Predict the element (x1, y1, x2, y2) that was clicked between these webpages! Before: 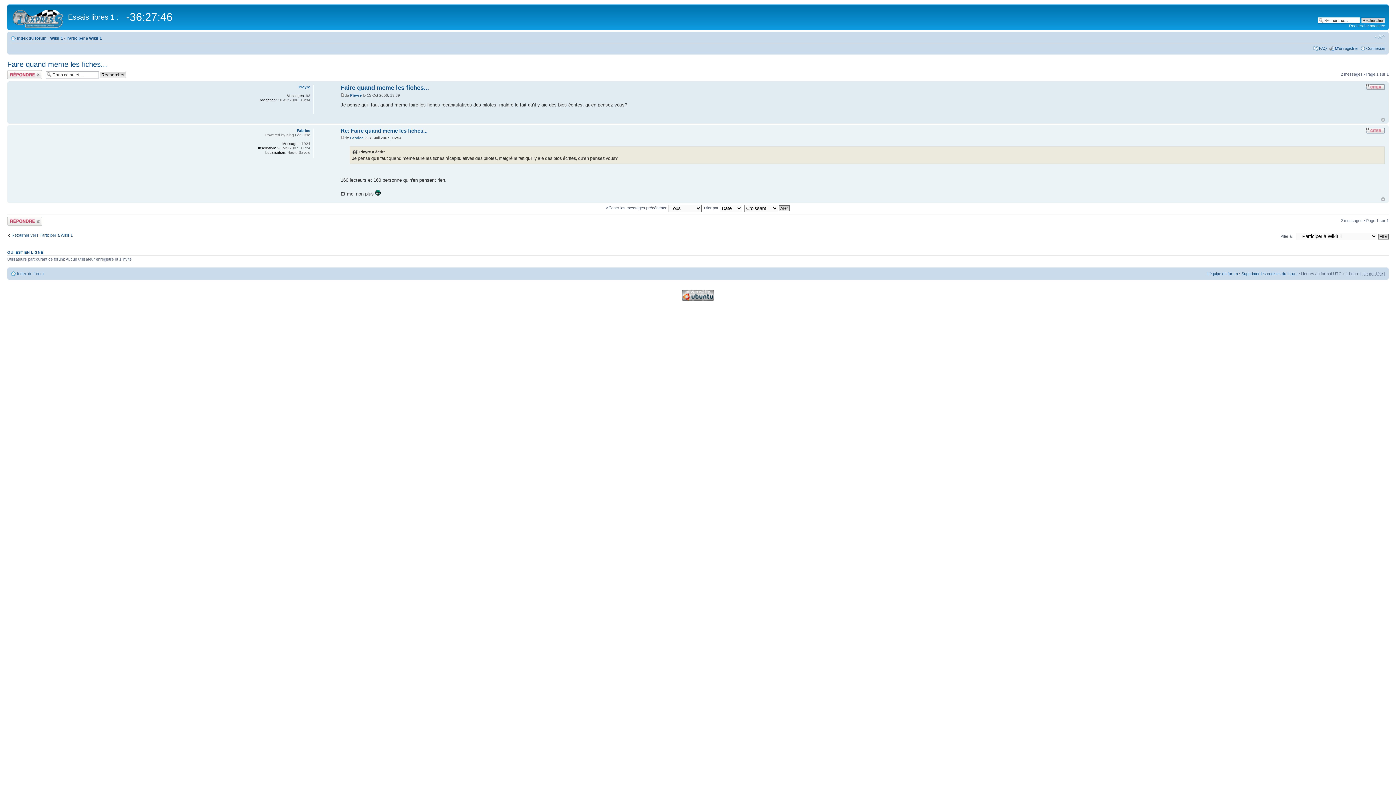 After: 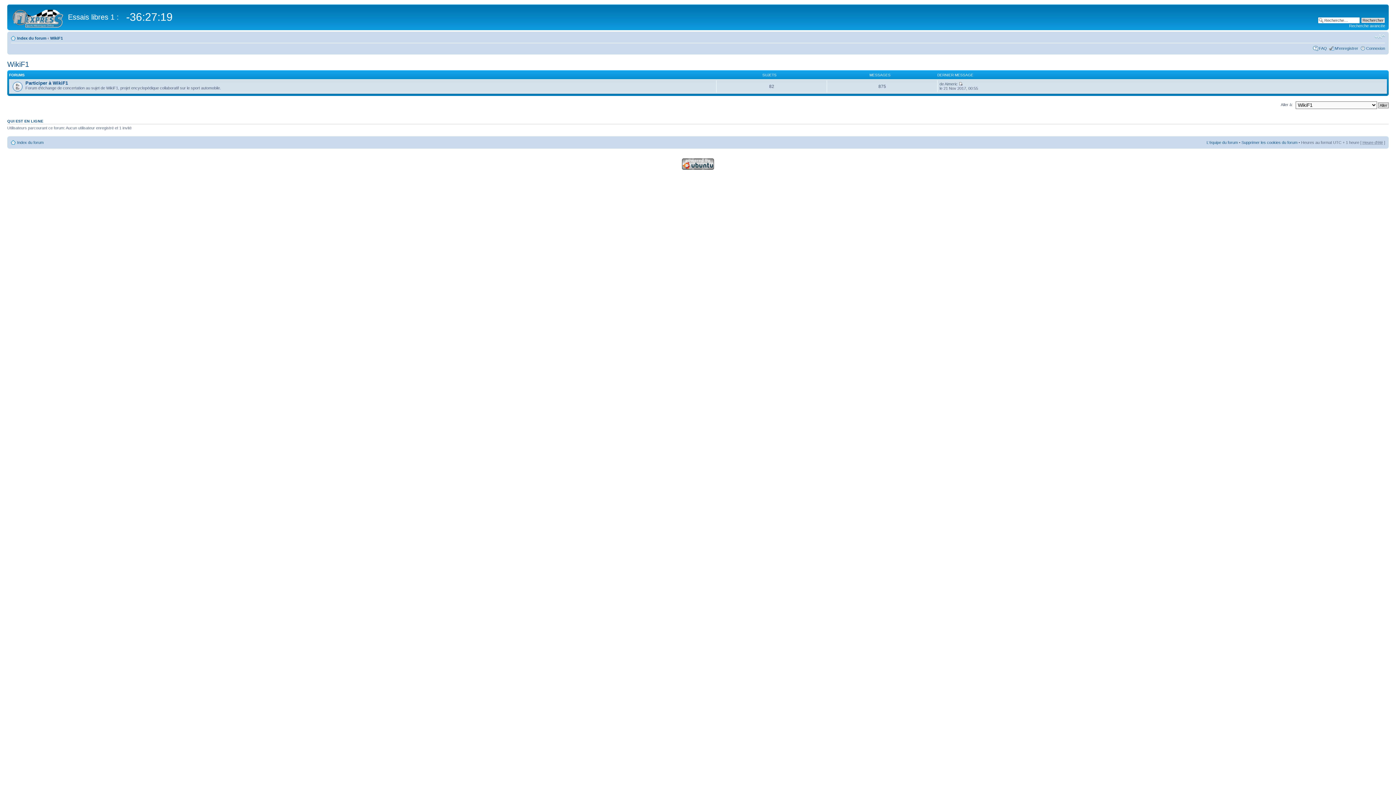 Action: bbox: (50, 36, 62, 40) label: WikiF1